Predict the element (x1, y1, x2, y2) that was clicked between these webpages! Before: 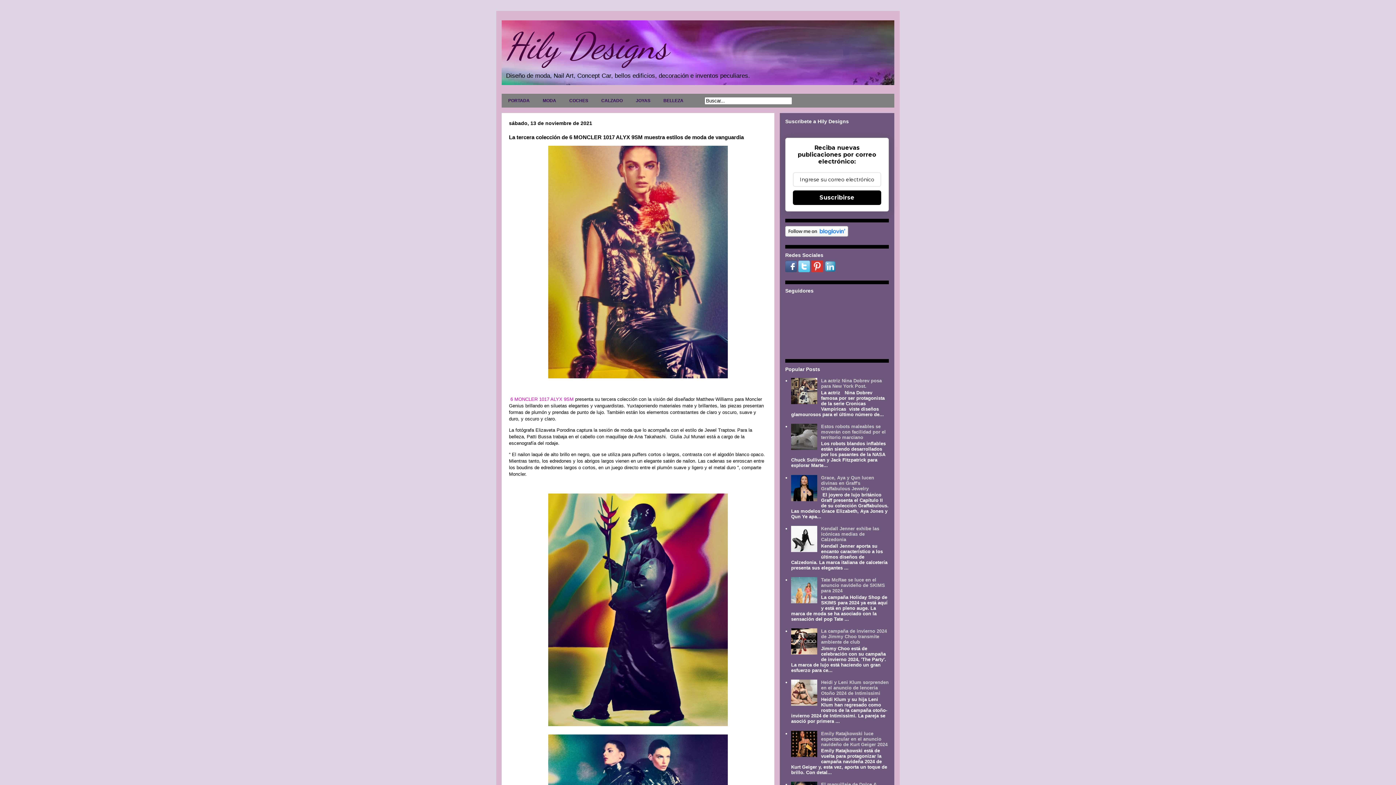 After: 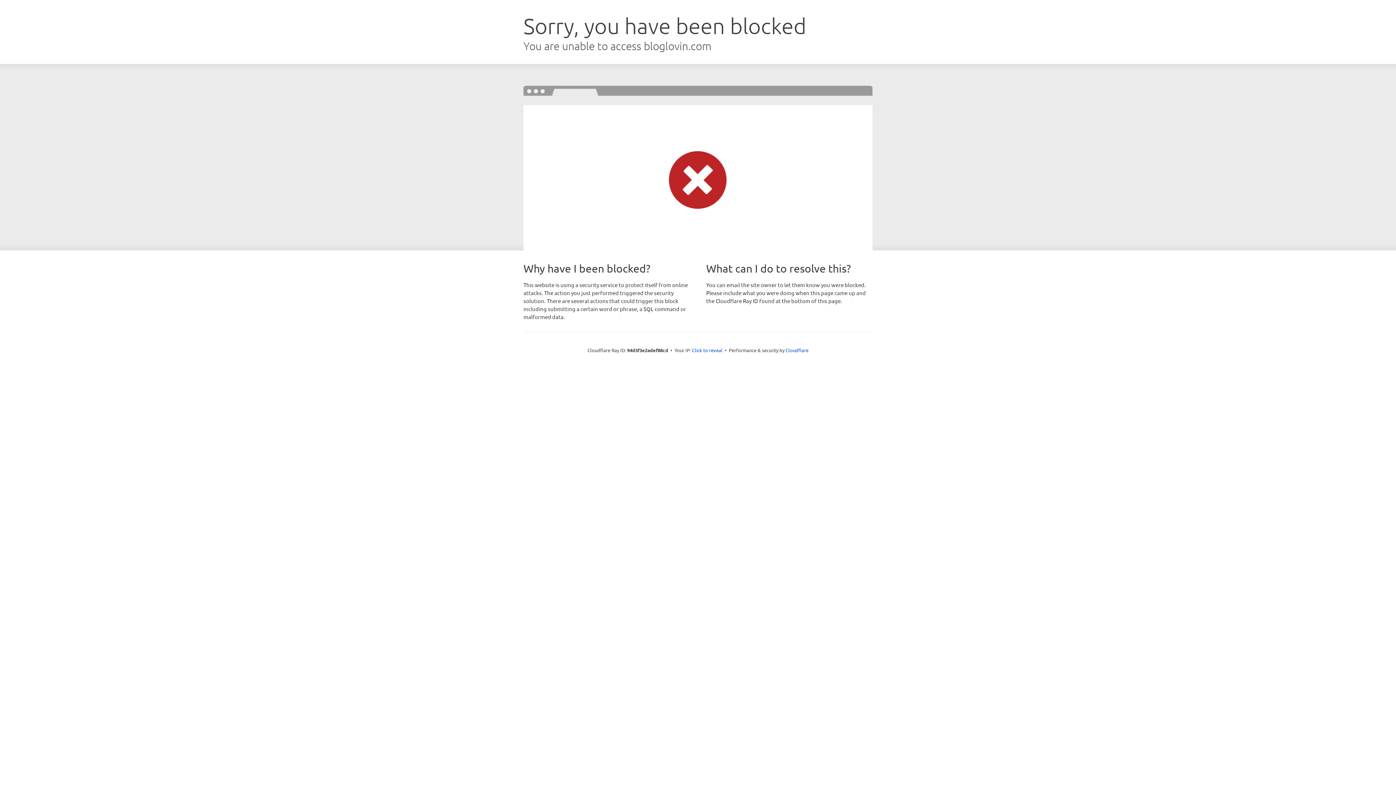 Action: bbox: (785, 232, 848, 237)